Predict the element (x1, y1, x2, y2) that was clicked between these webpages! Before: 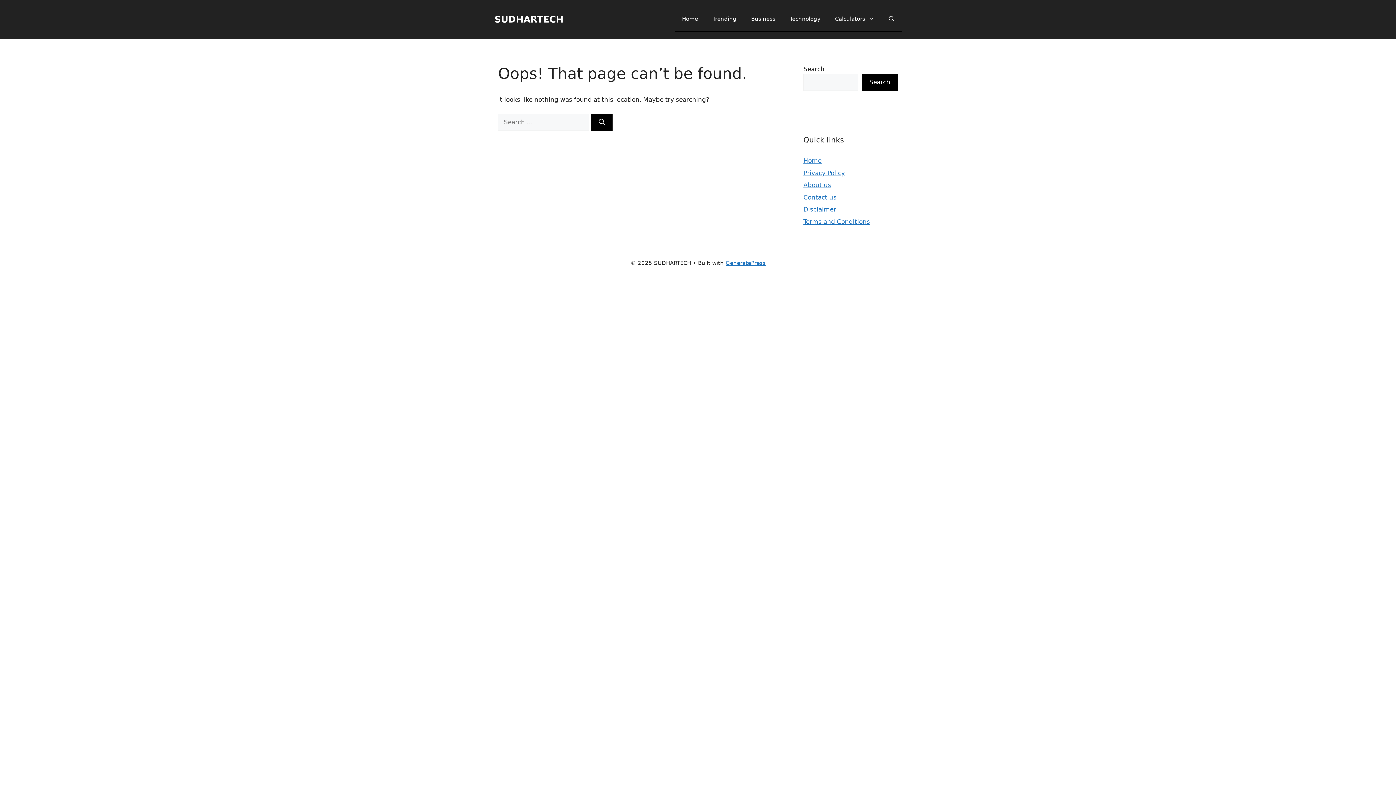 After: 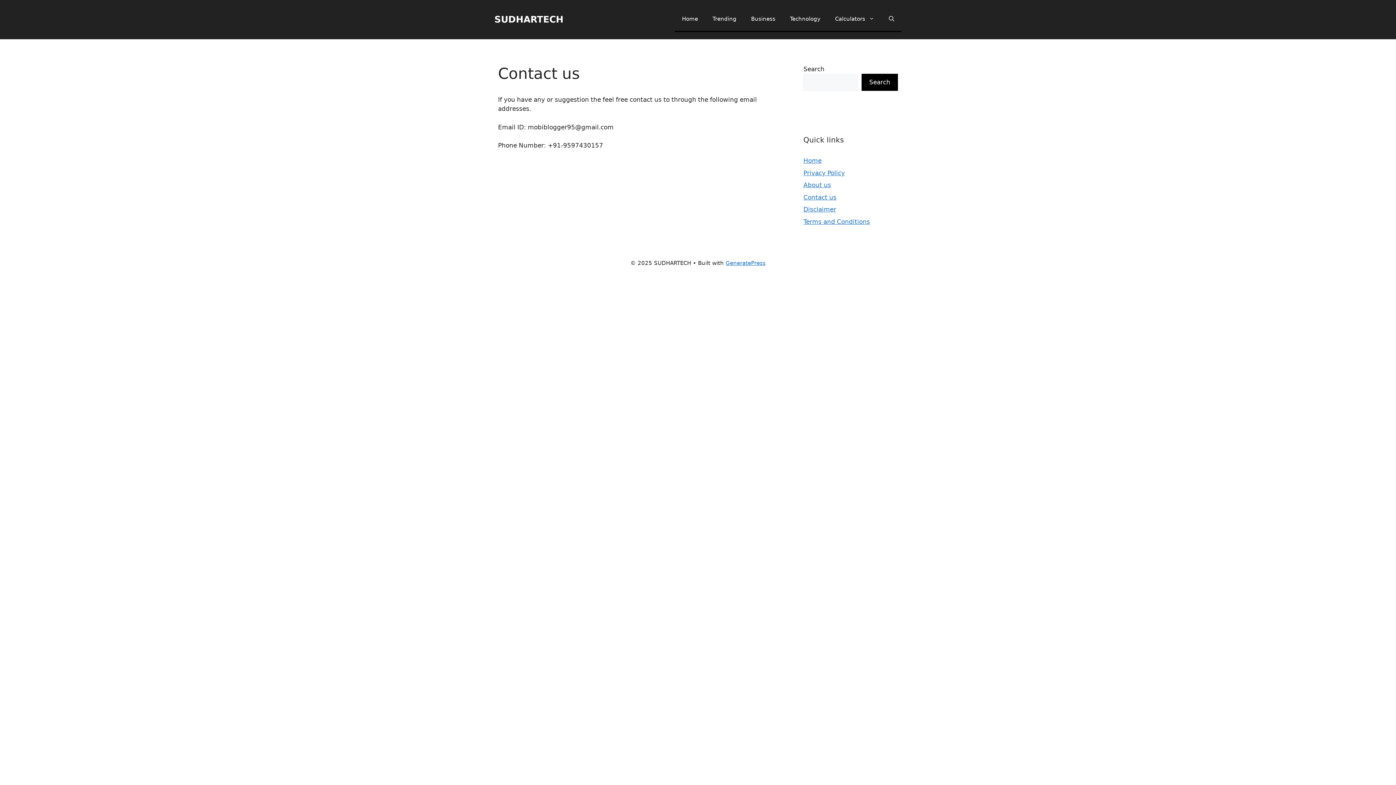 Action: bbox: (803, 193, 836, 200) label: Contact us